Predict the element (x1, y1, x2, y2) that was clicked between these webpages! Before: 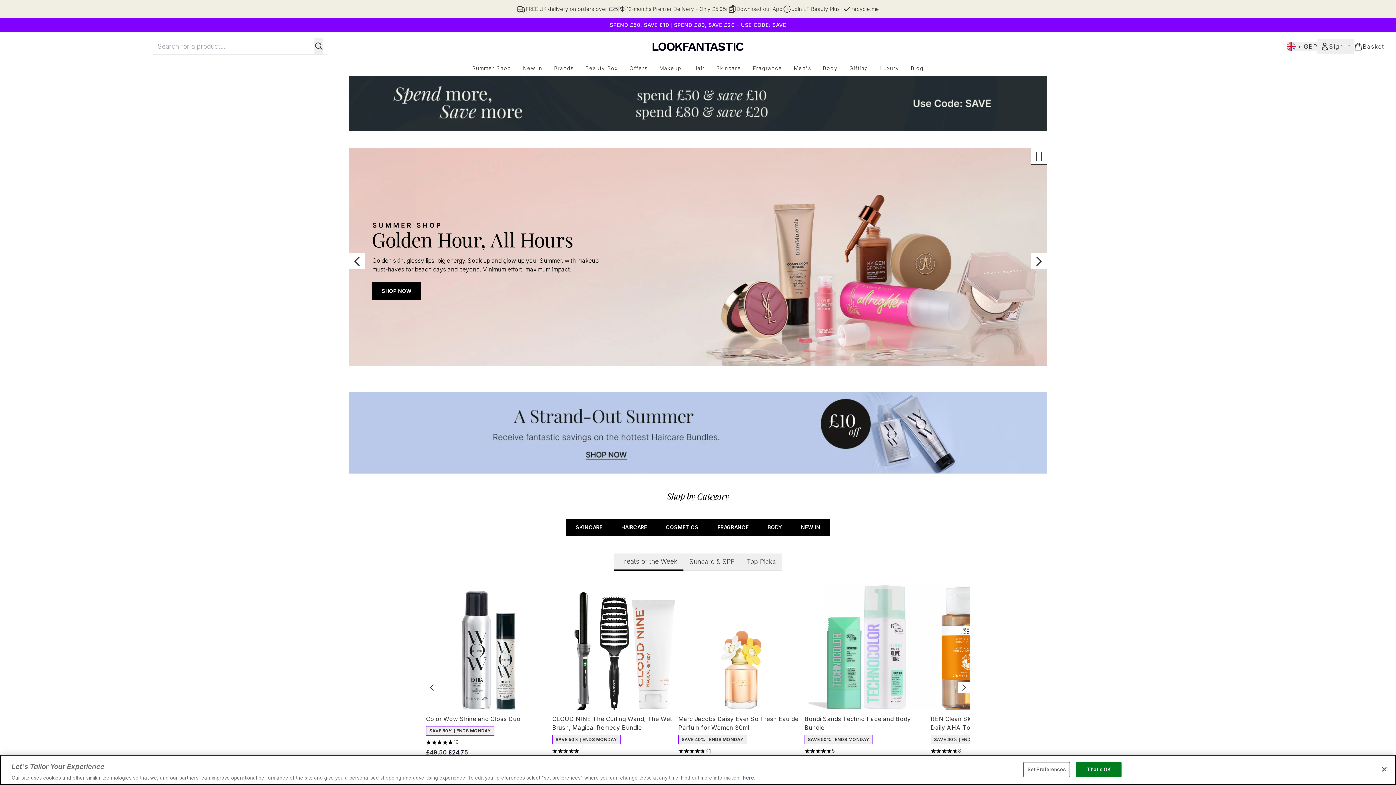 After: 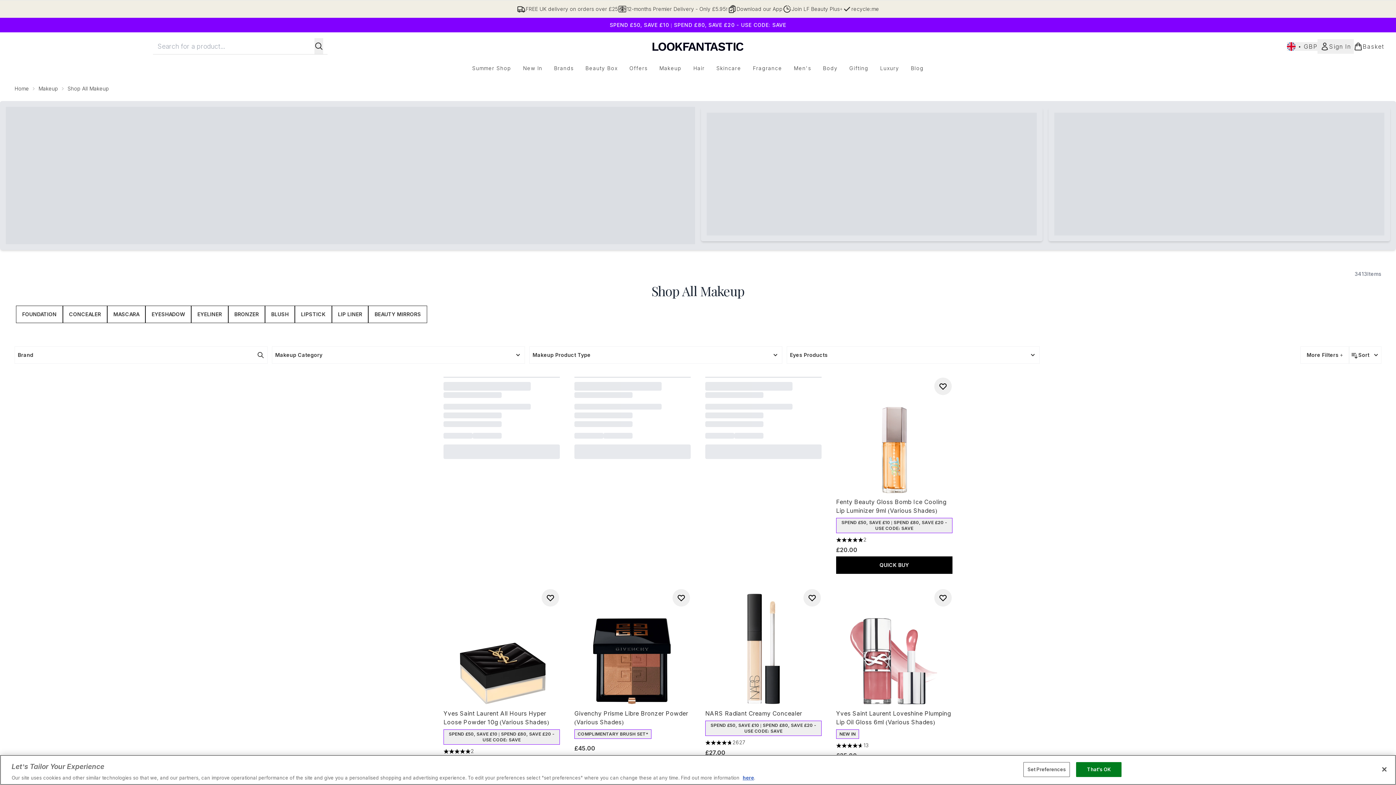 Action: bbox: (656, 518, 708, 536) label: COSMETICS